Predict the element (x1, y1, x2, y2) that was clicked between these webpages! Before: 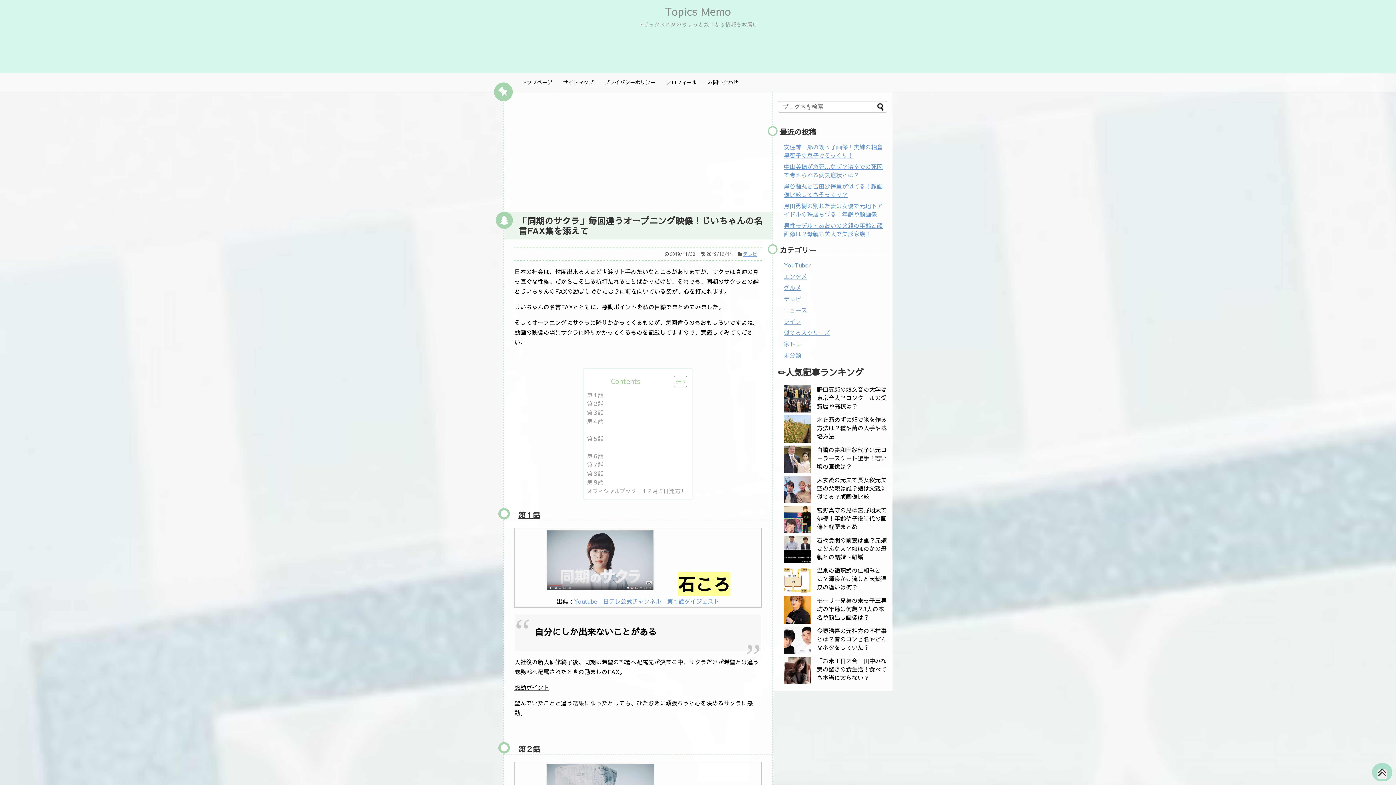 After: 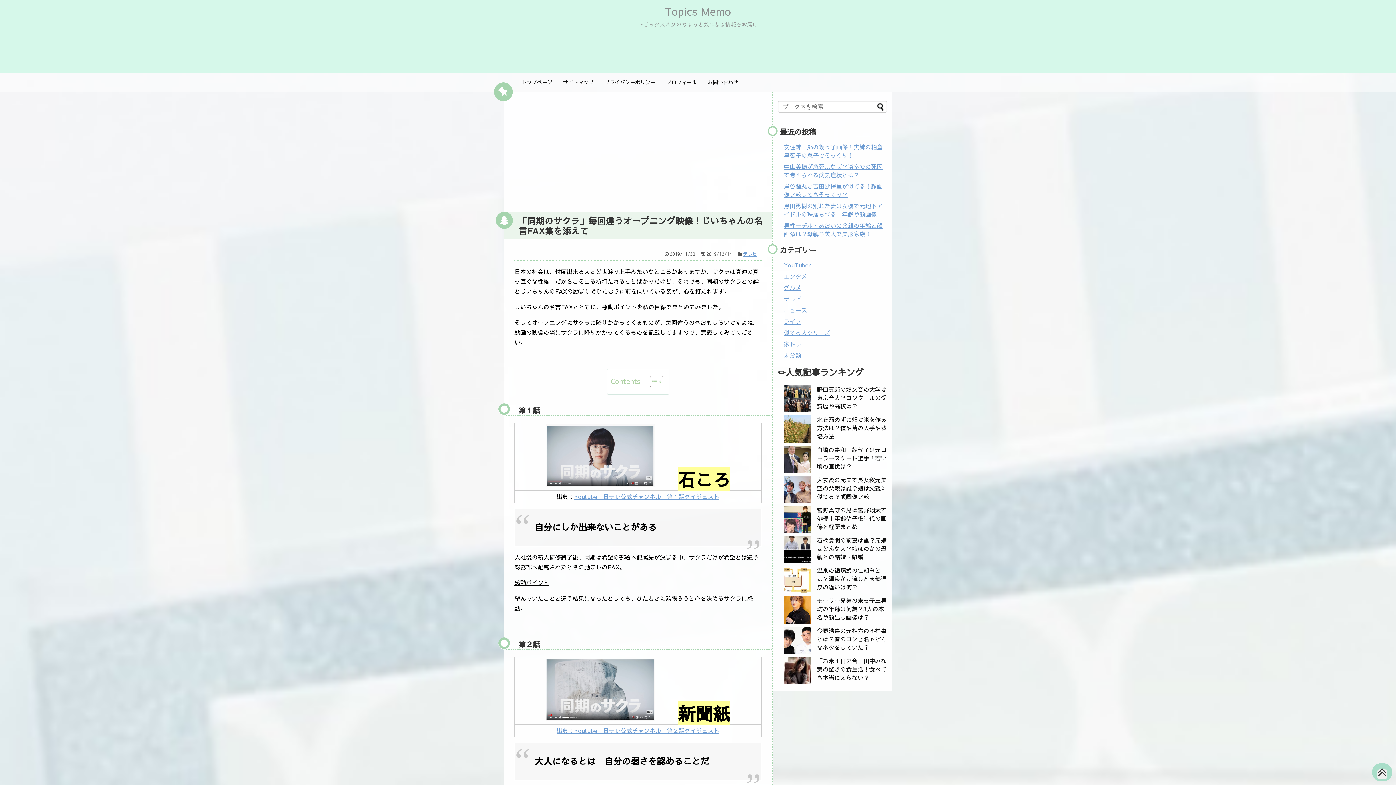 Action: bbox: (668, 375, 685, 388) label: Toggle Table of Content